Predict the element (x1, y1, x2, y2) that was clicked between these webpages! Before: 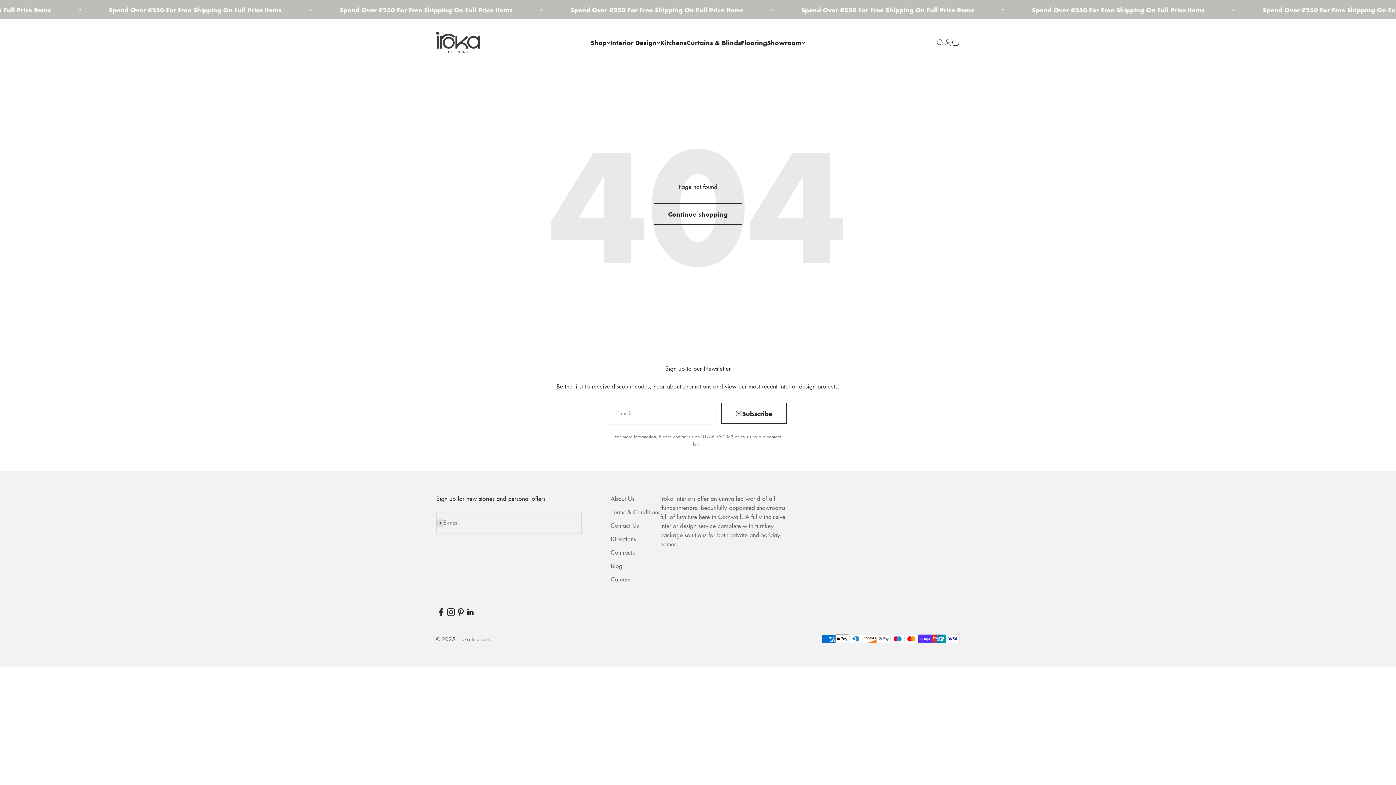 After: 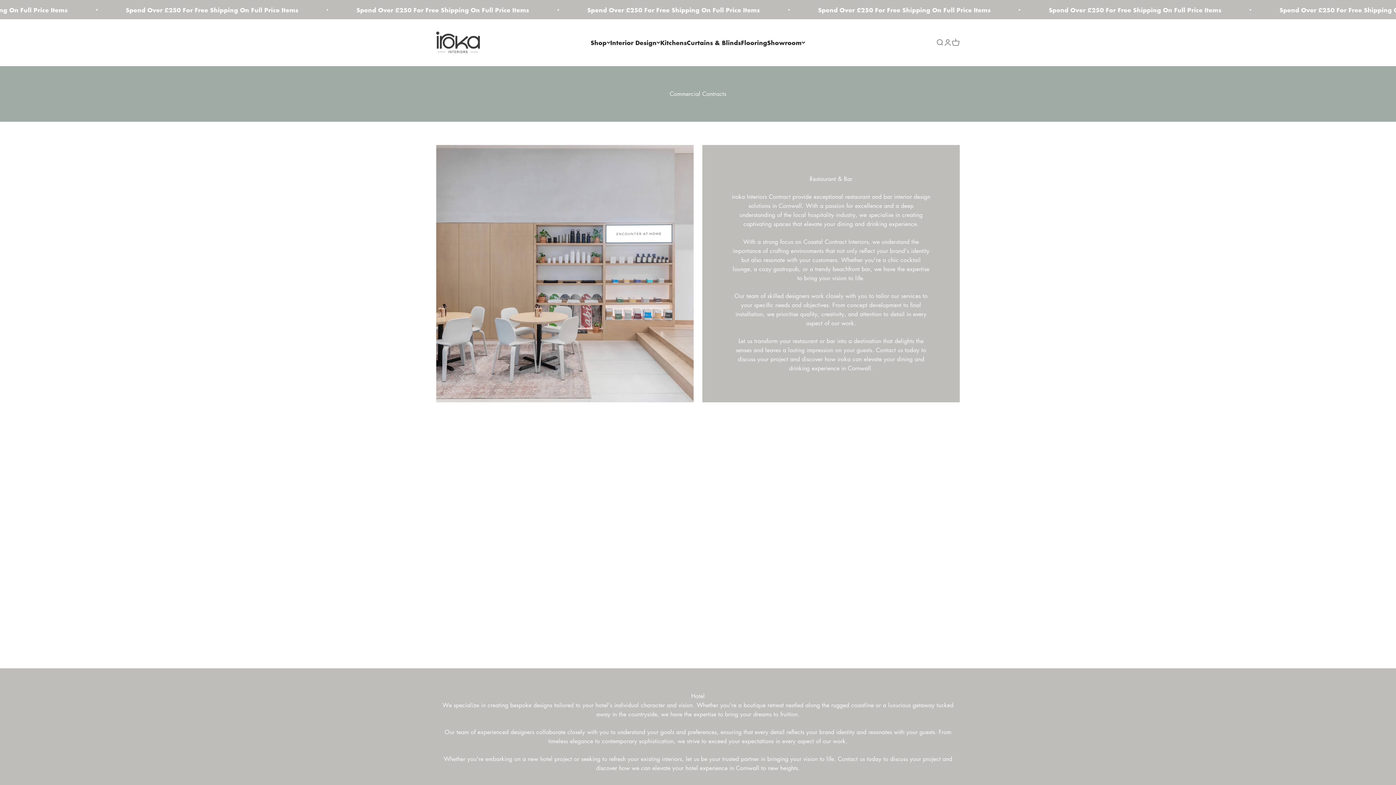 Action: bbox: (610, 548, 634, 557) label: Contracts